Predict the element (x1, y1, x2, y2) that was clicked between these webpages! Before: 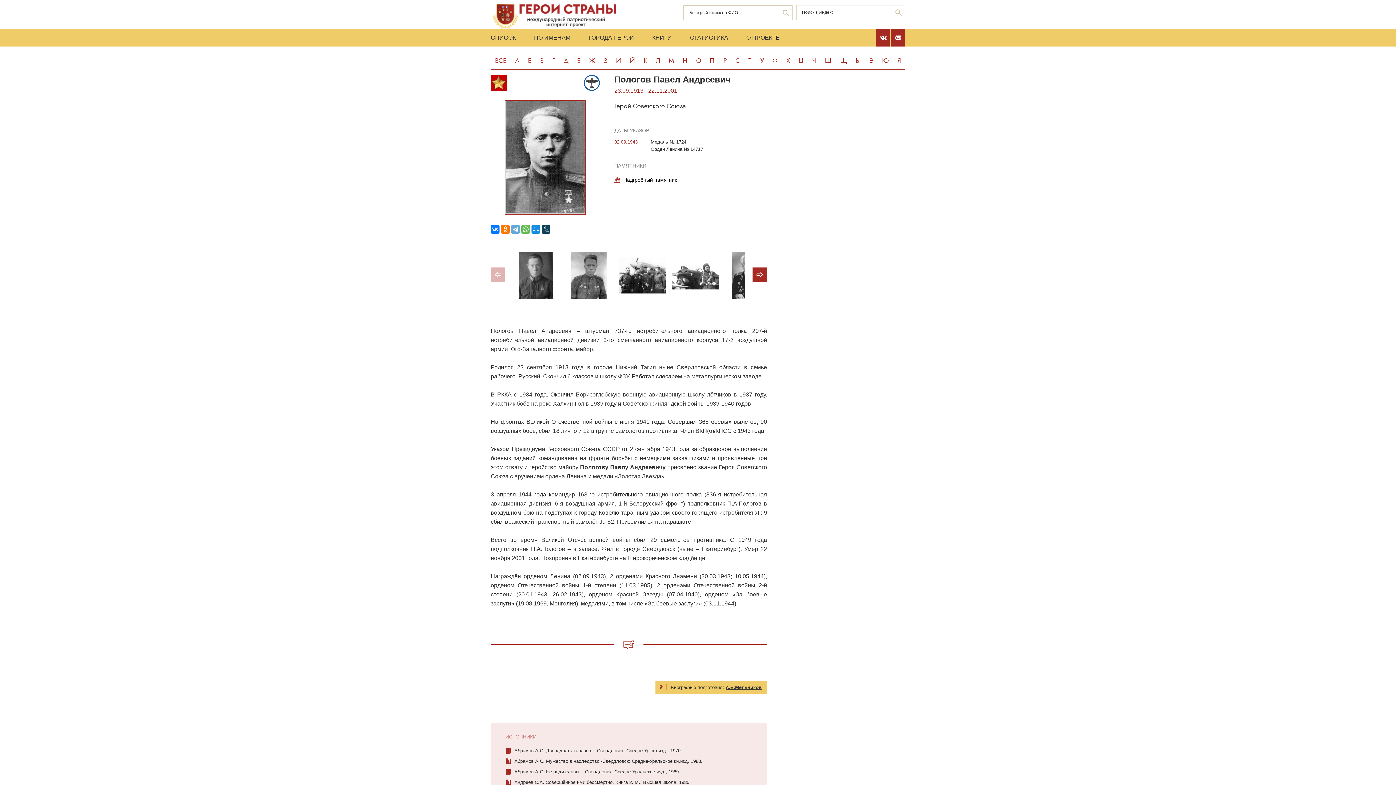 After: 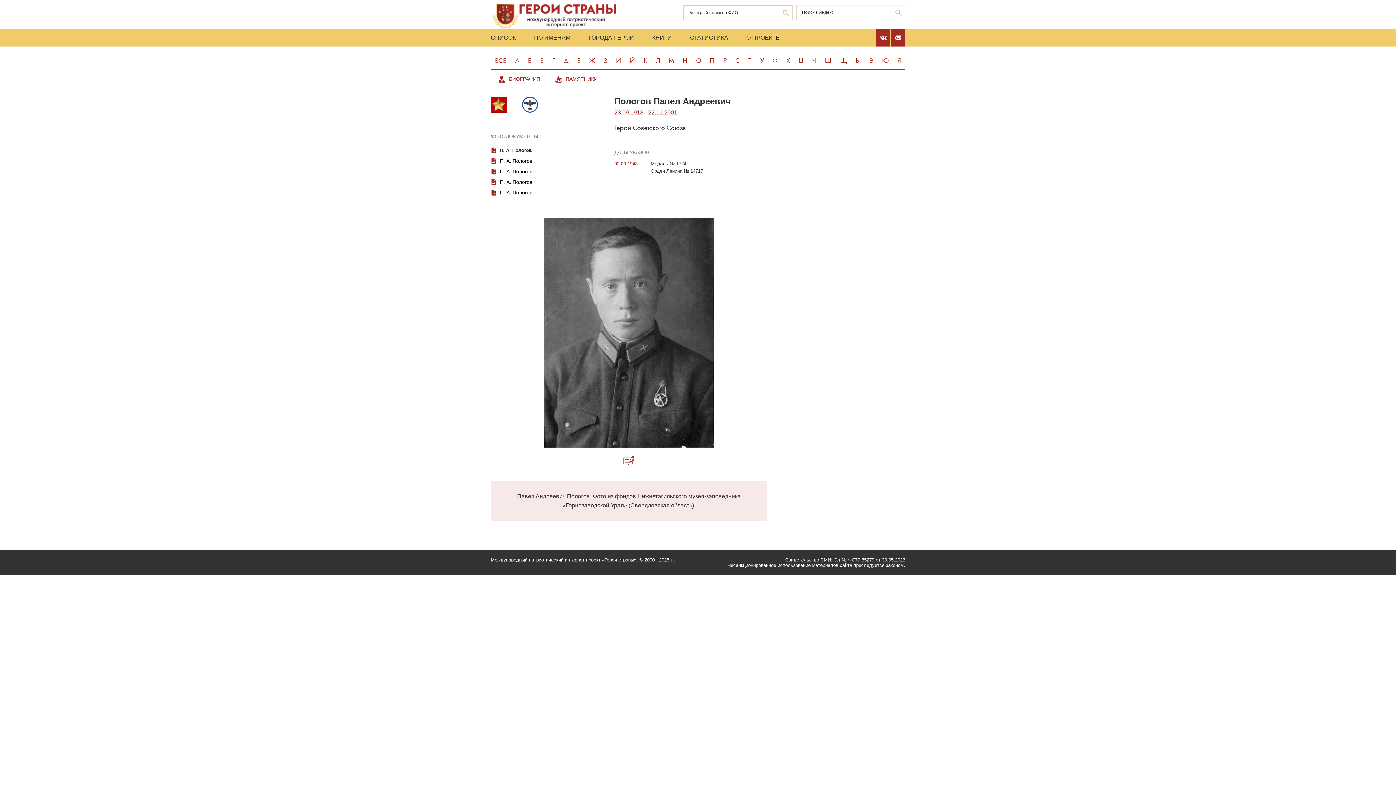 Action: bbox: (512, 252, 559, 298)